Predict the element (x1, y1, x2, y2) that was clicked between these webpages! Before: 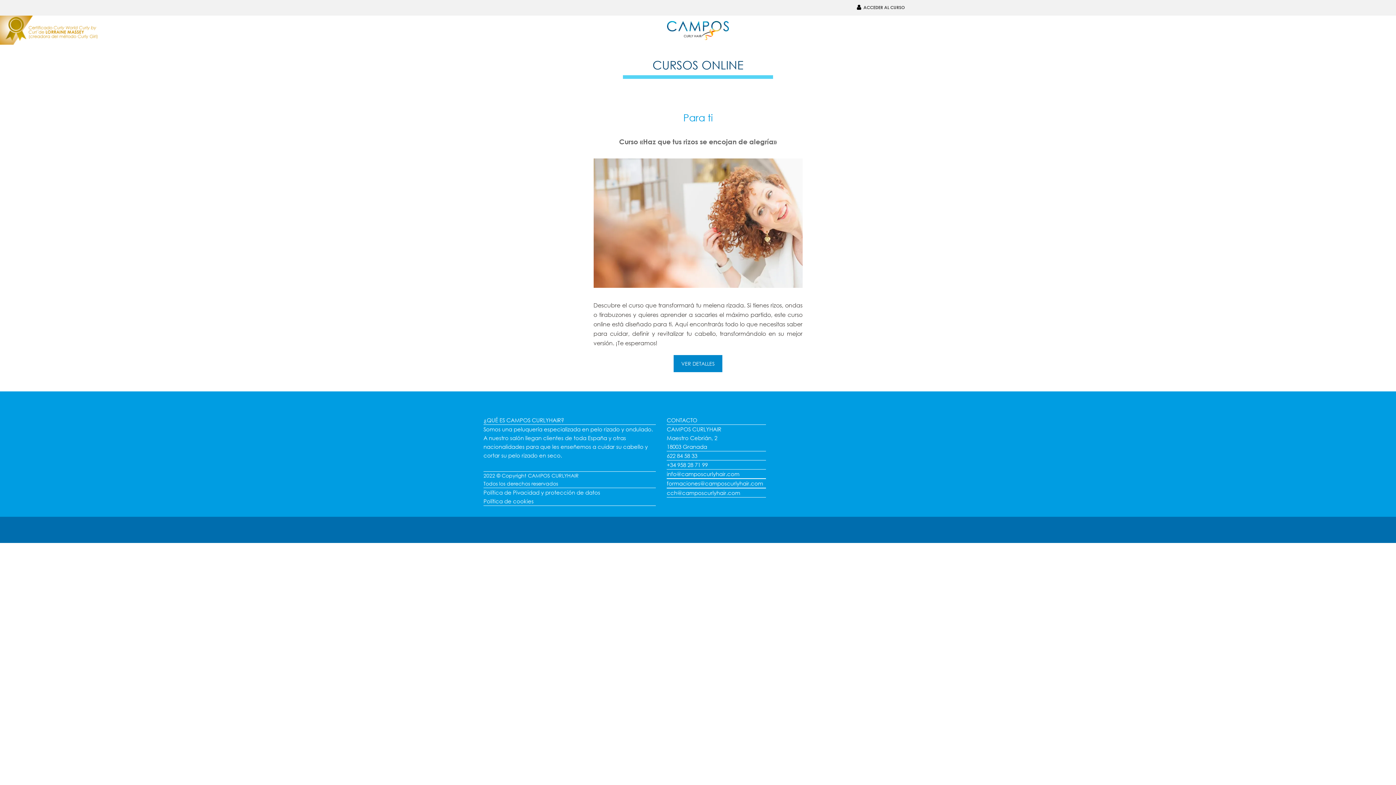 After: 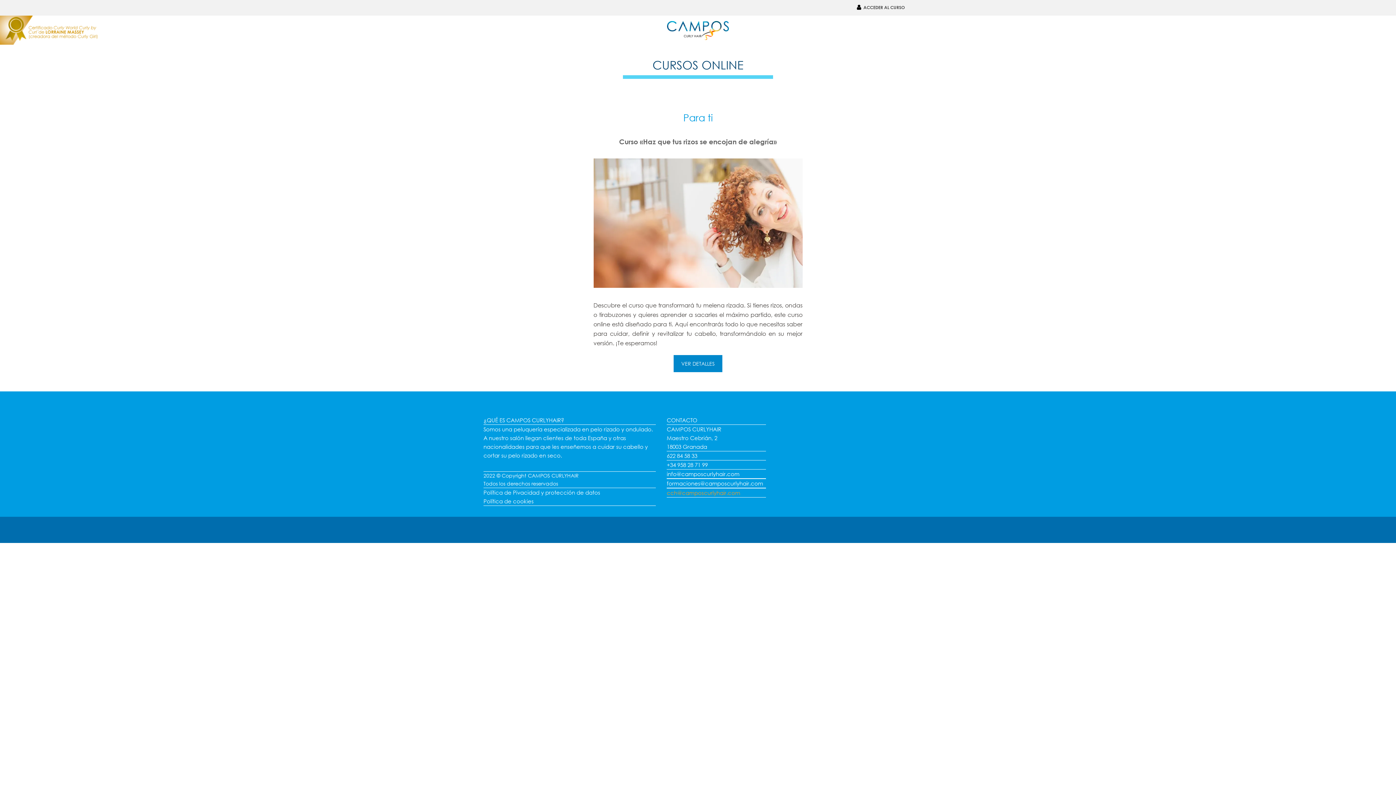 Action: bbox: (666, 489, 740, 496) label: cch@camposcurlyhair.com